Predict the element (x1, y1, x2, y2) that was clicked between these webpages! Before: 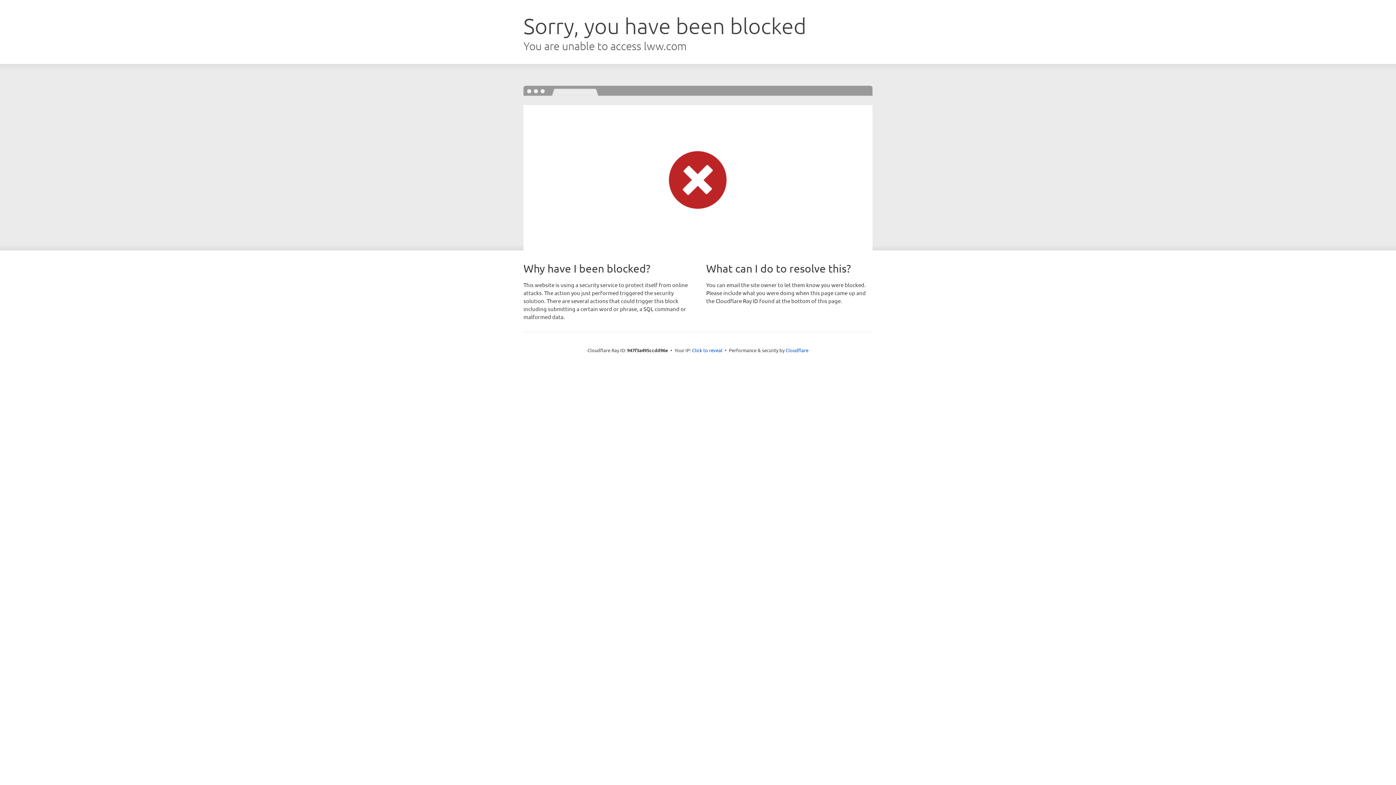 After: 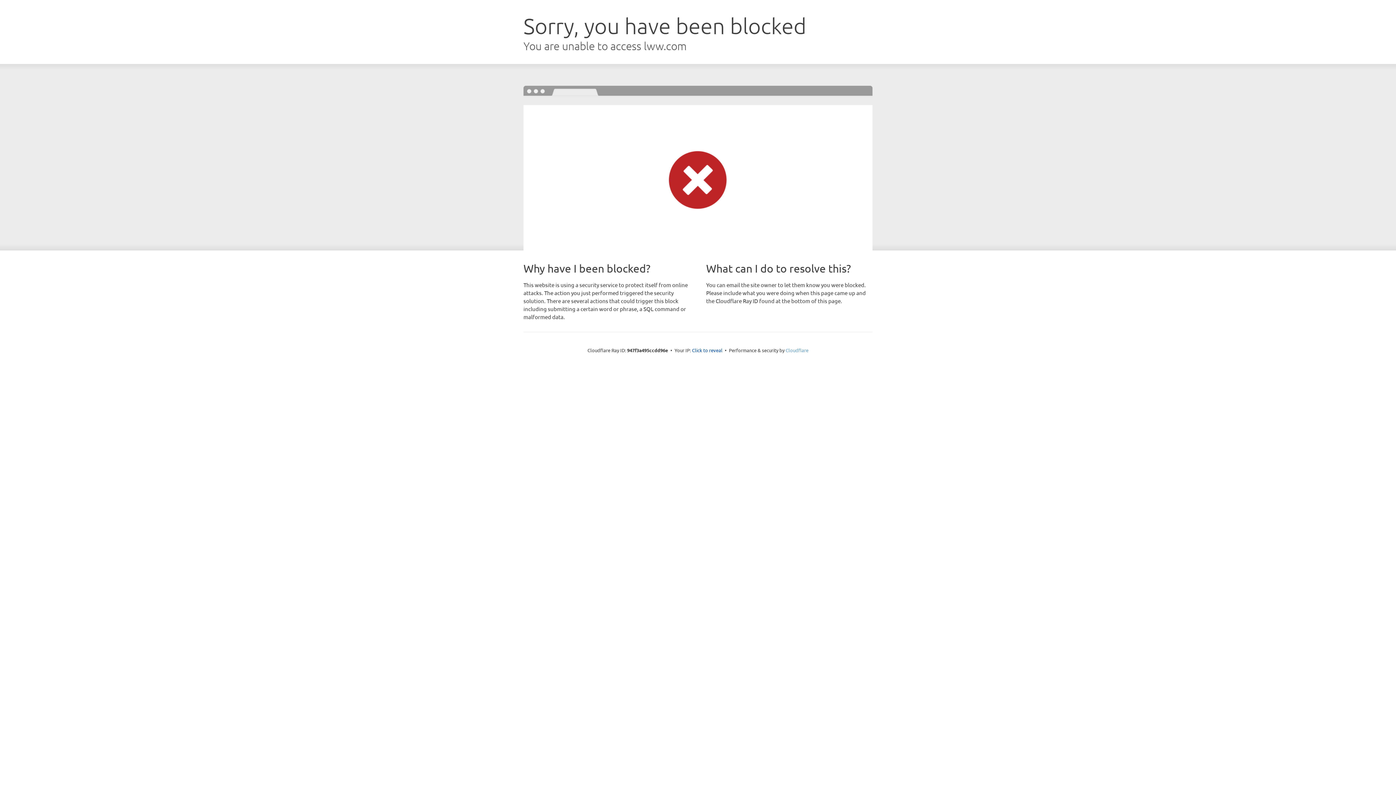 Action: label: Cloudflare bbox: (785, 347, 808, 353)